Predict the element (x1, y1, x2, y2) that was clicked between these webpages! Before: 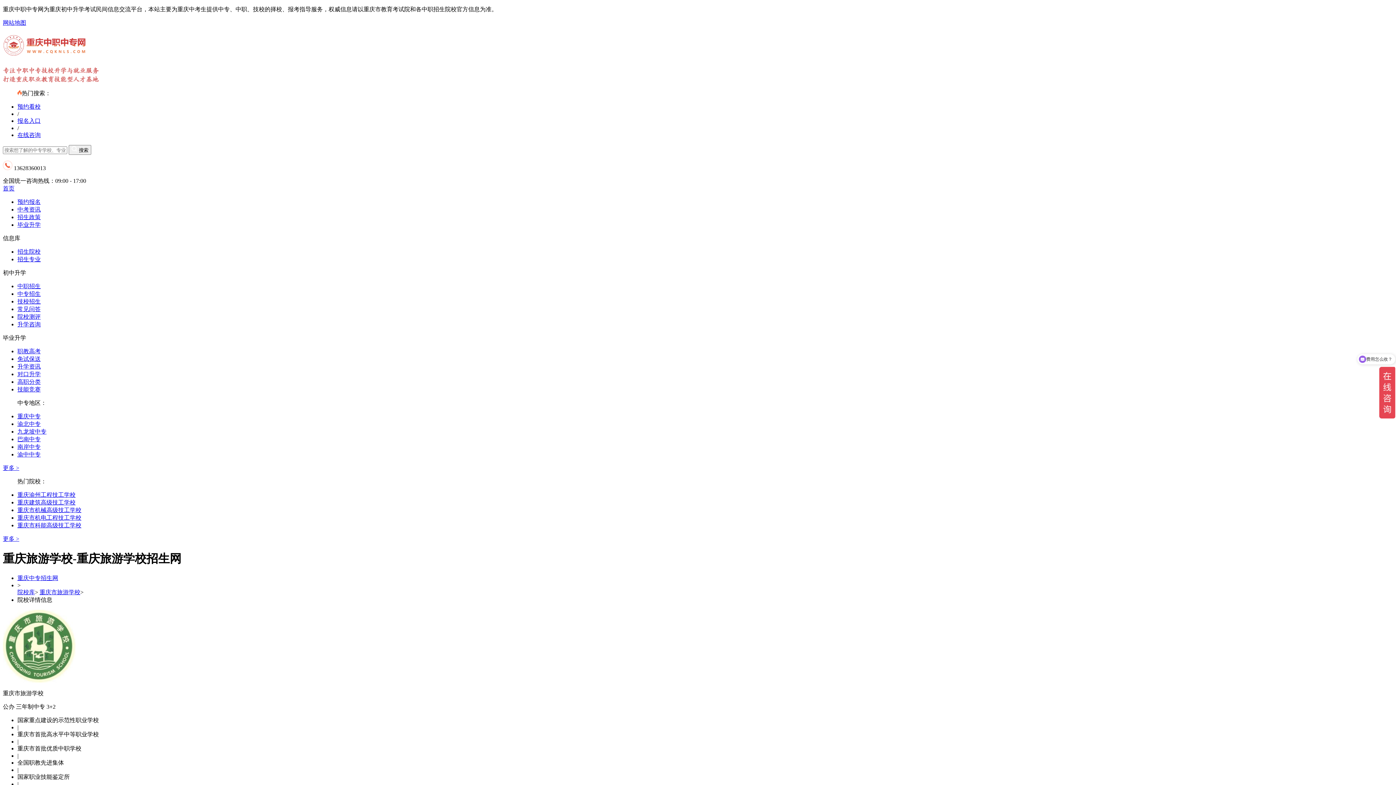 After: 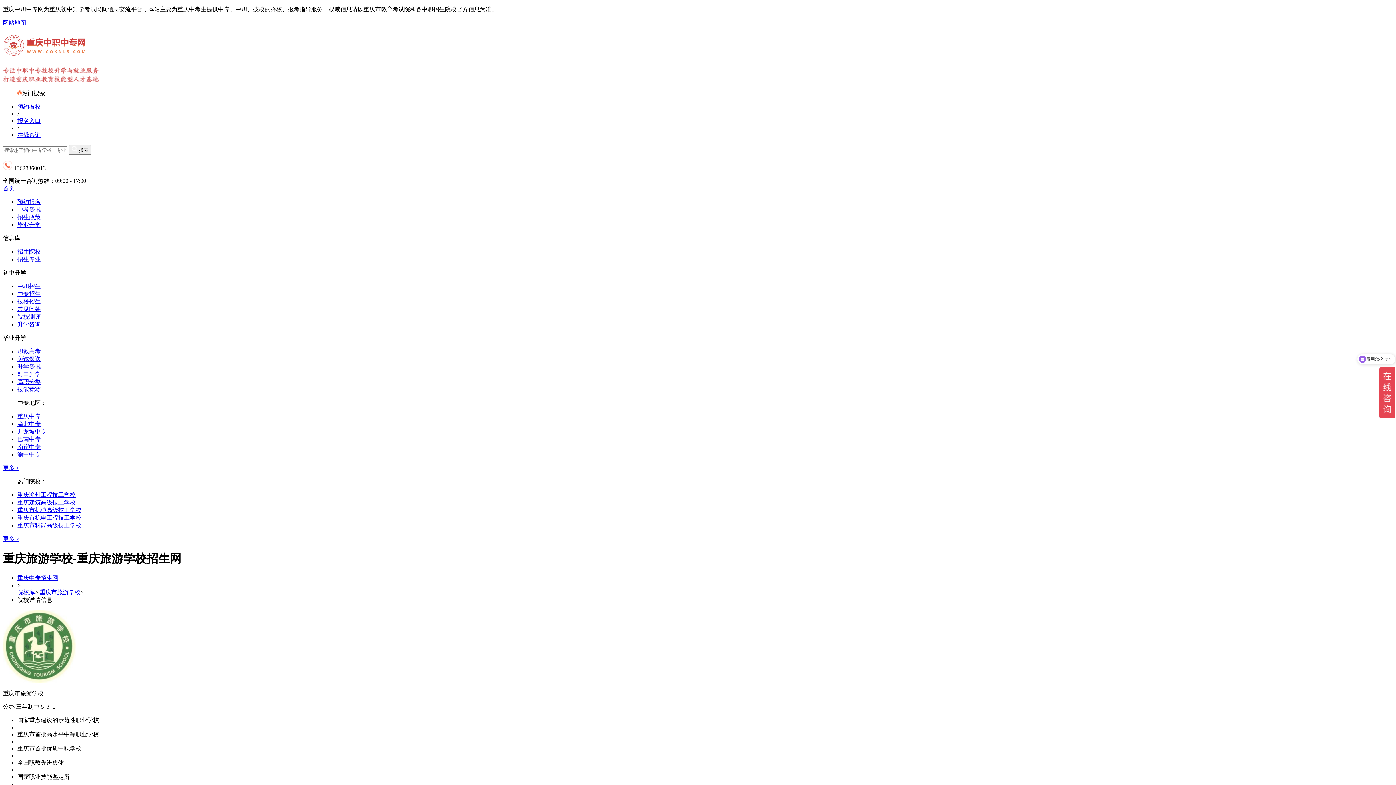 Action: label: 毕业升学 bbox: (17, 221, 40, 228)